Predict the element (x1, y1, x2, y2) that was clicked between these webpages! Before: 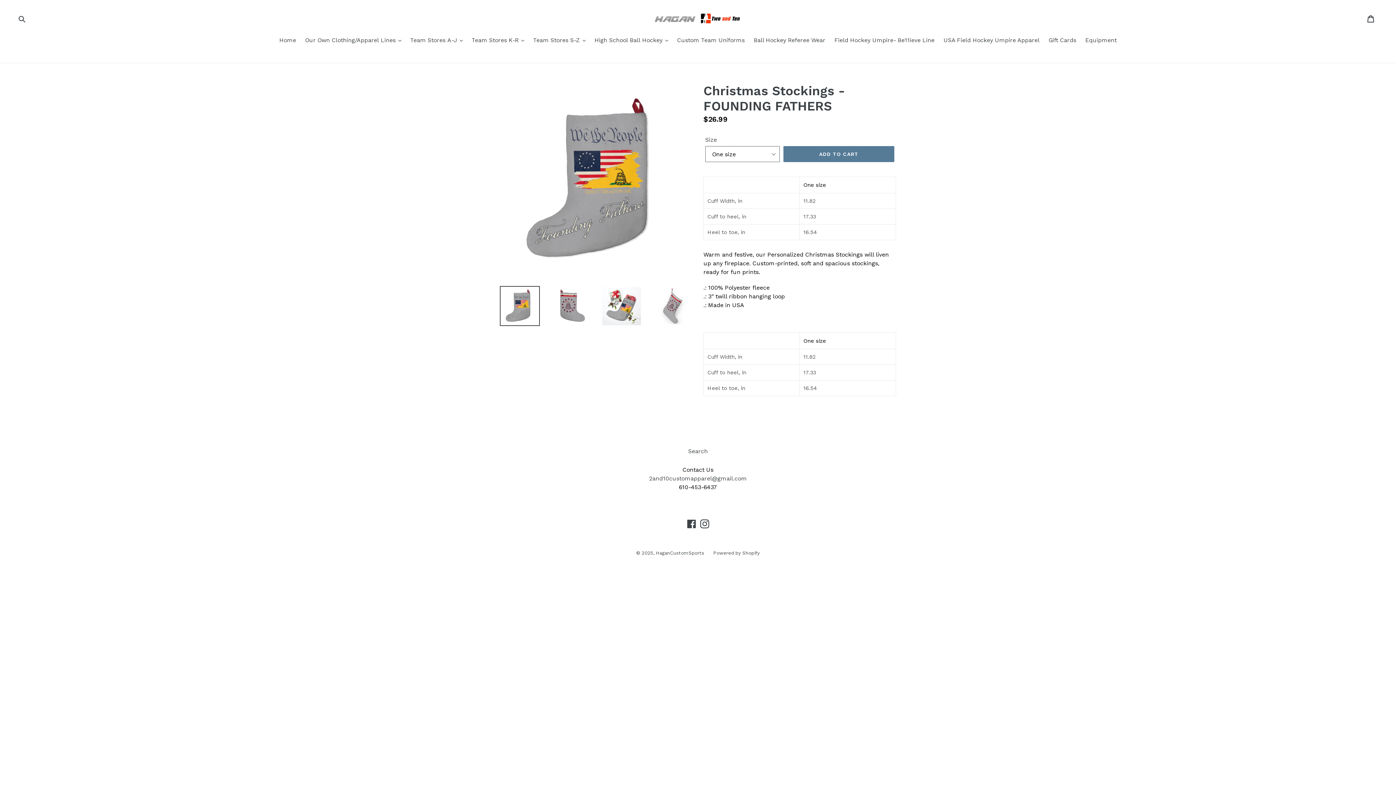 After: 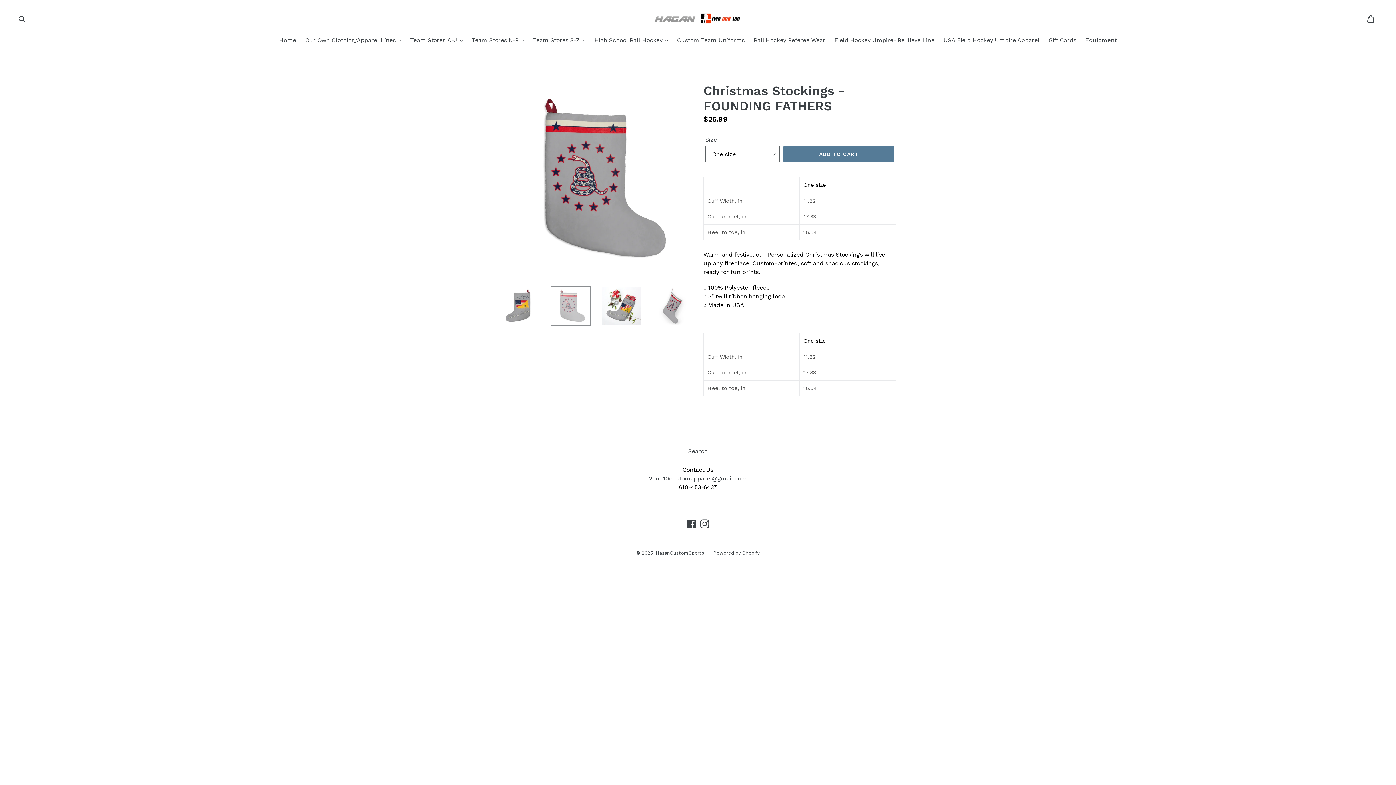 Action: bbox: (550, 286, 590, 326)